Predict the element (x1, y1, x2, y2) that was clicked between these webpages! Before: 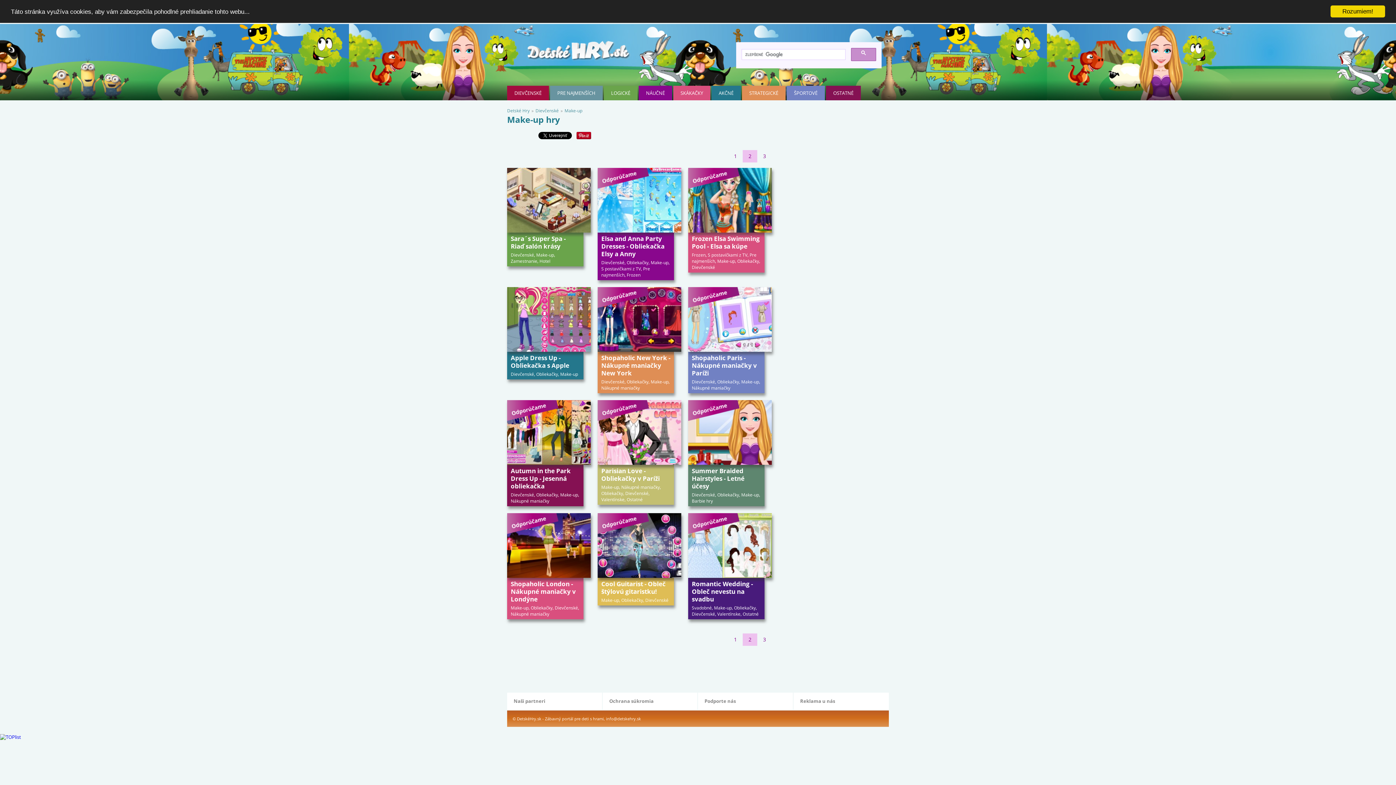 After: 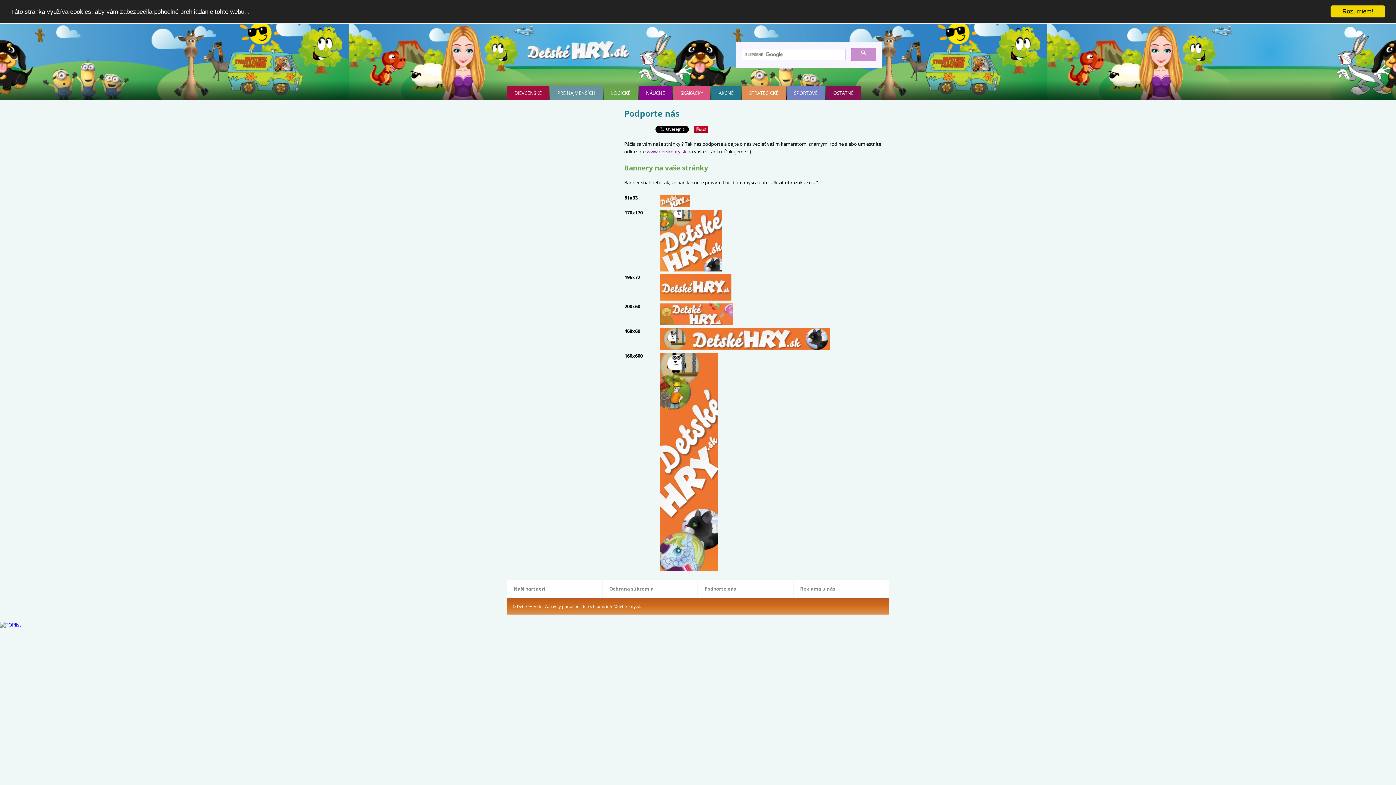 Action: bbox: (704, 698, 736, 704) label: Podporte nás